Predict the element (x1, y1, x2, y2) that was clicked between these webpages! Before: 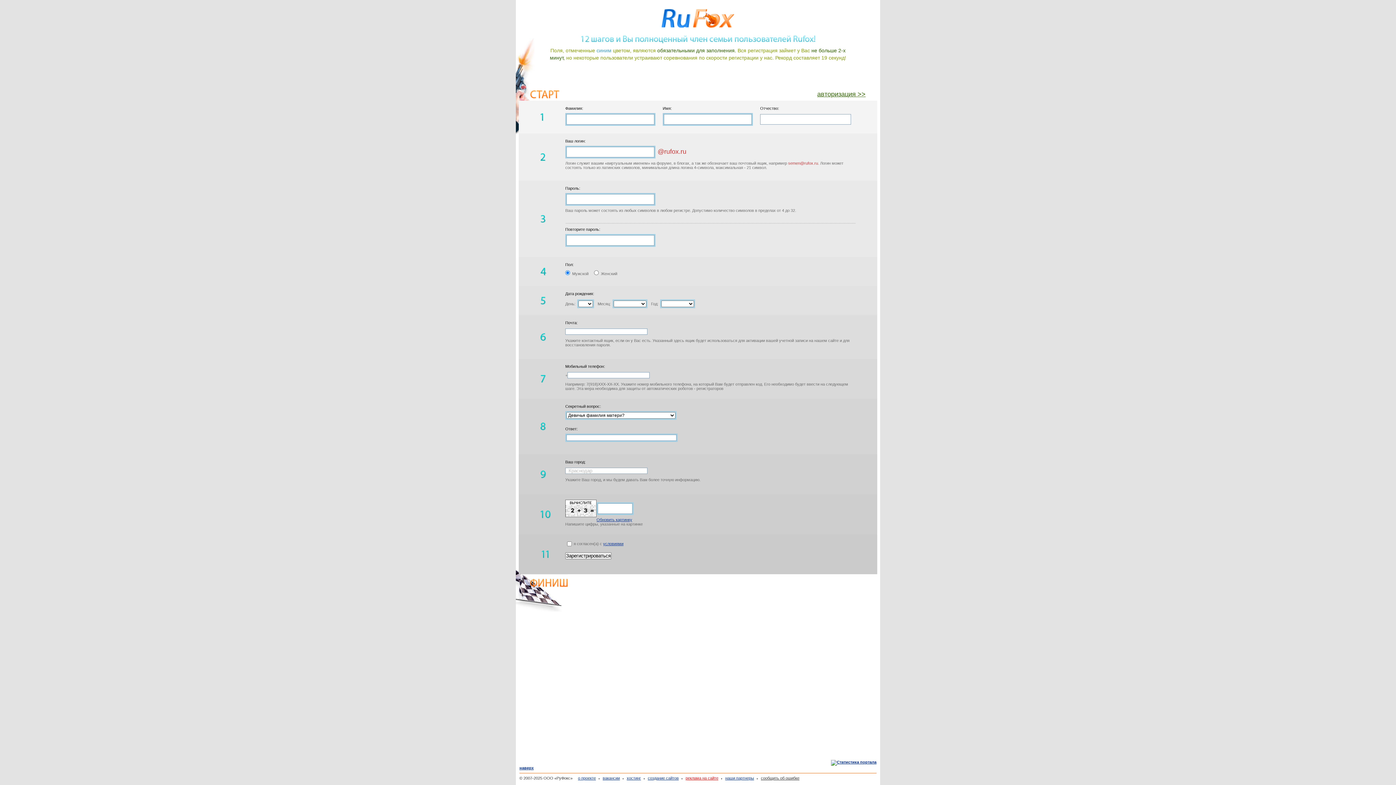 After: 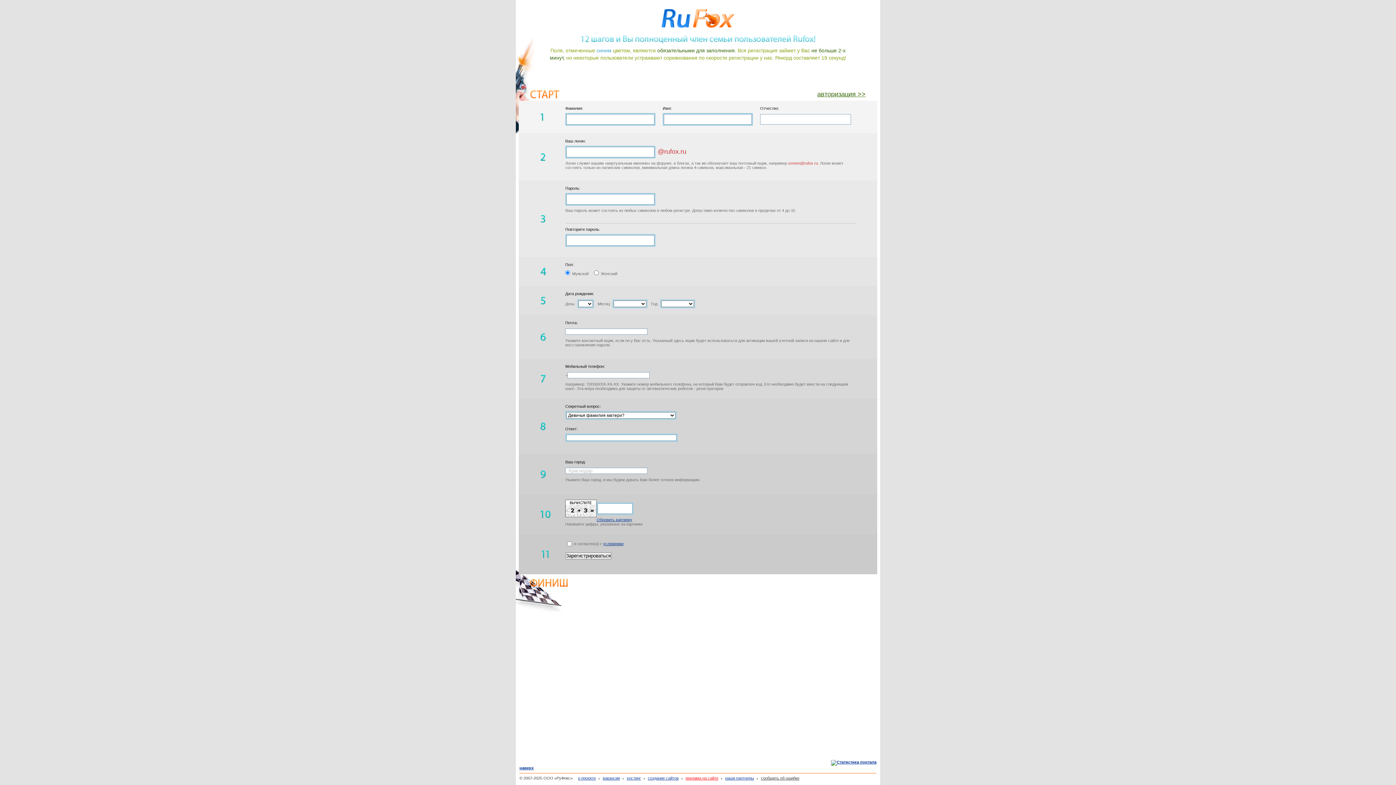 Action: bbox: (757, 776, 799, 780) label: сообщить об ошибке